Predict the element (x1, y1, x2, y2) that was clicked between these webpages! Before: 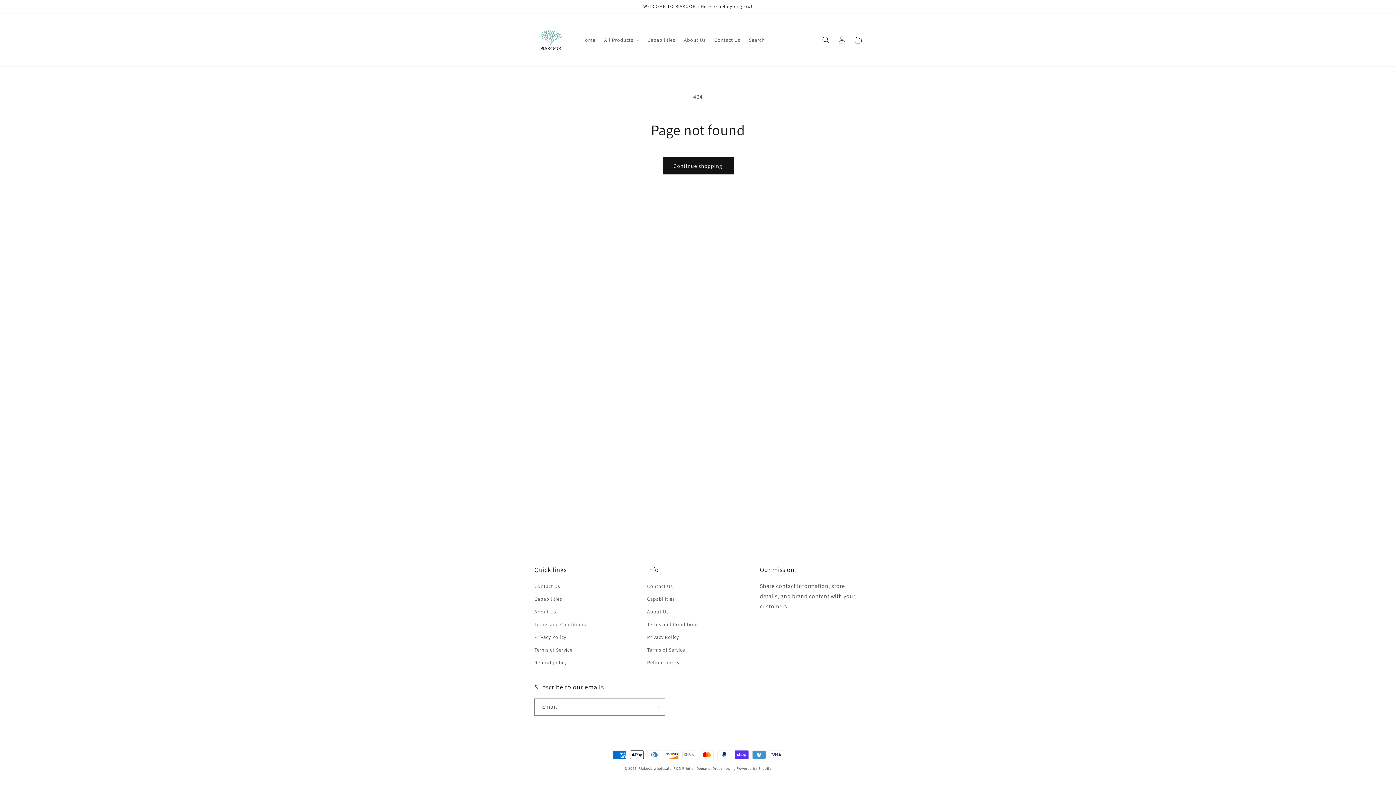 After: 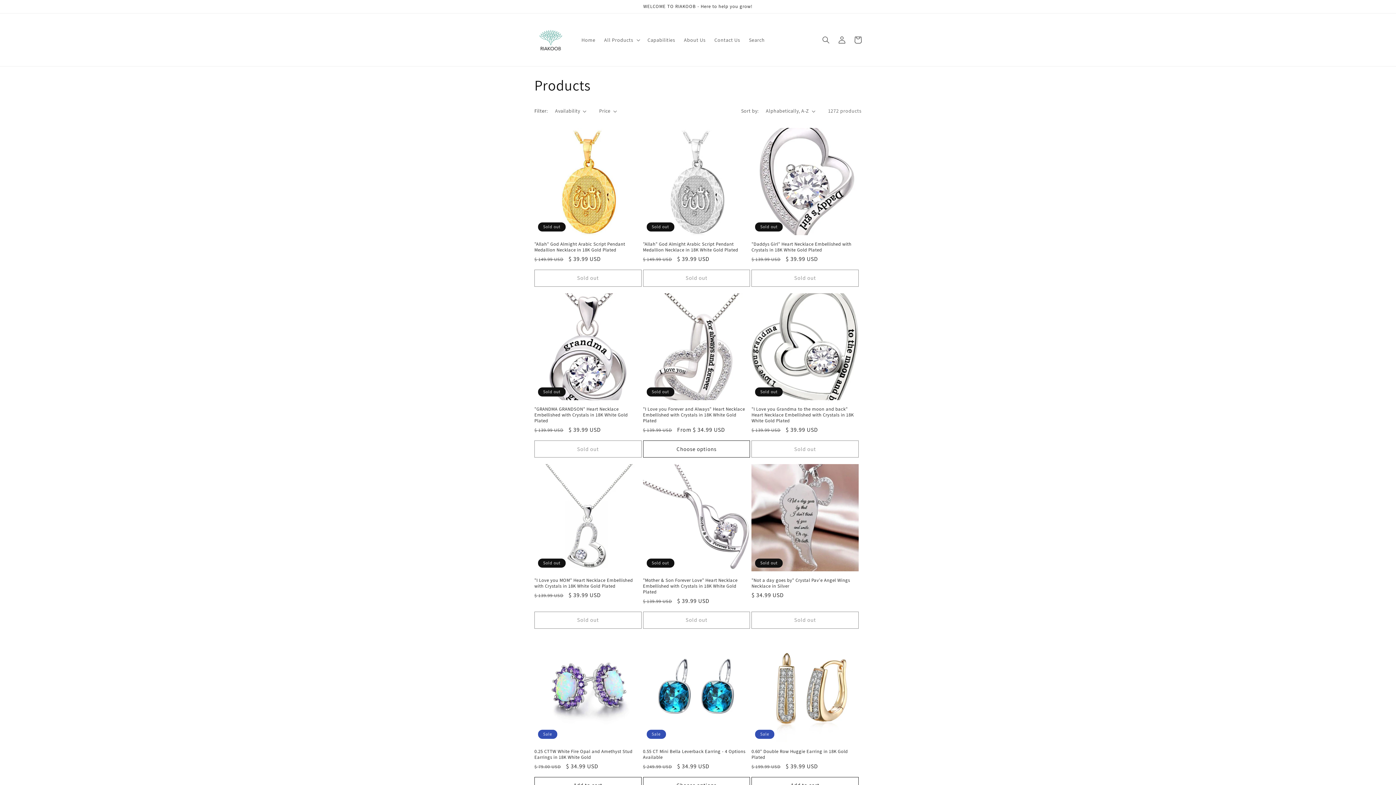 Action: bbox: (662, 157, 733, 174) label: Continue shopping